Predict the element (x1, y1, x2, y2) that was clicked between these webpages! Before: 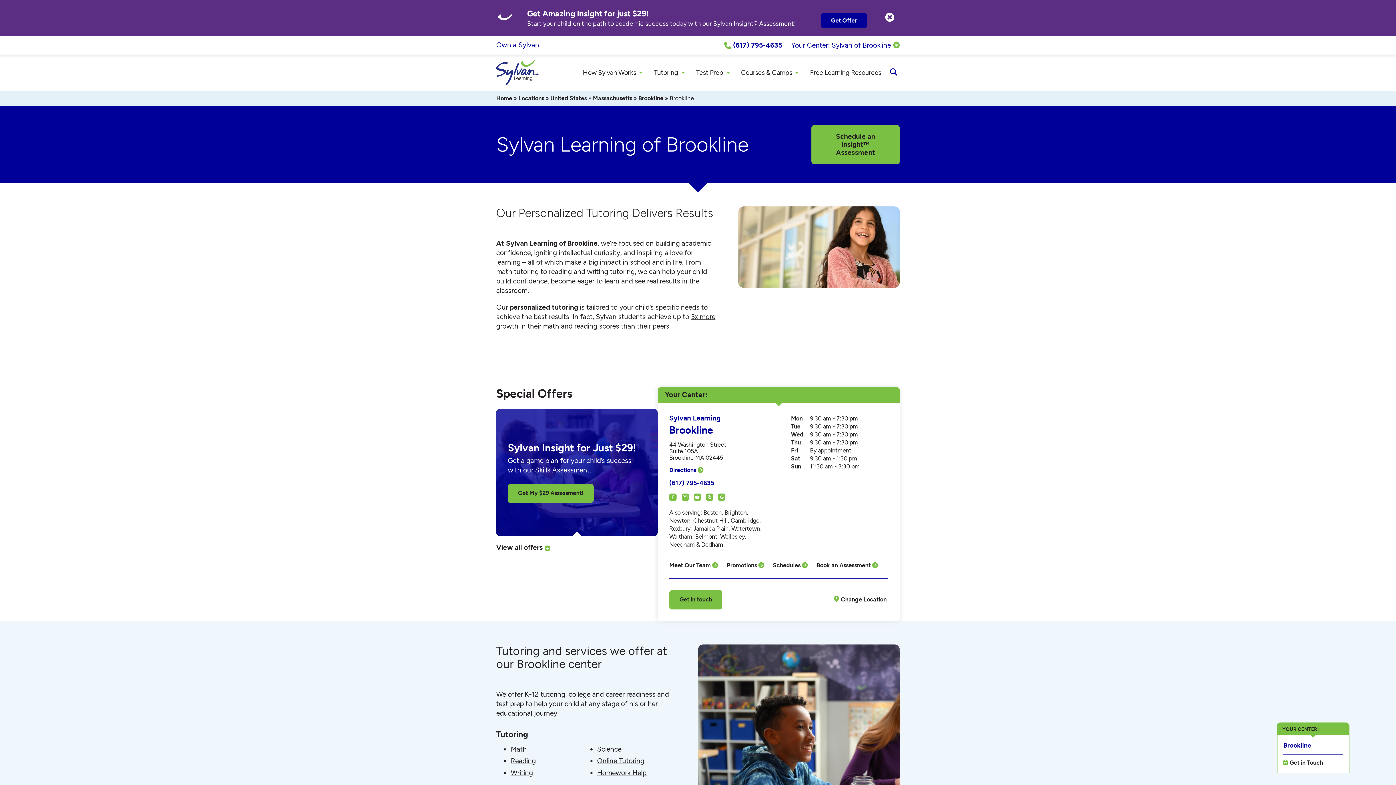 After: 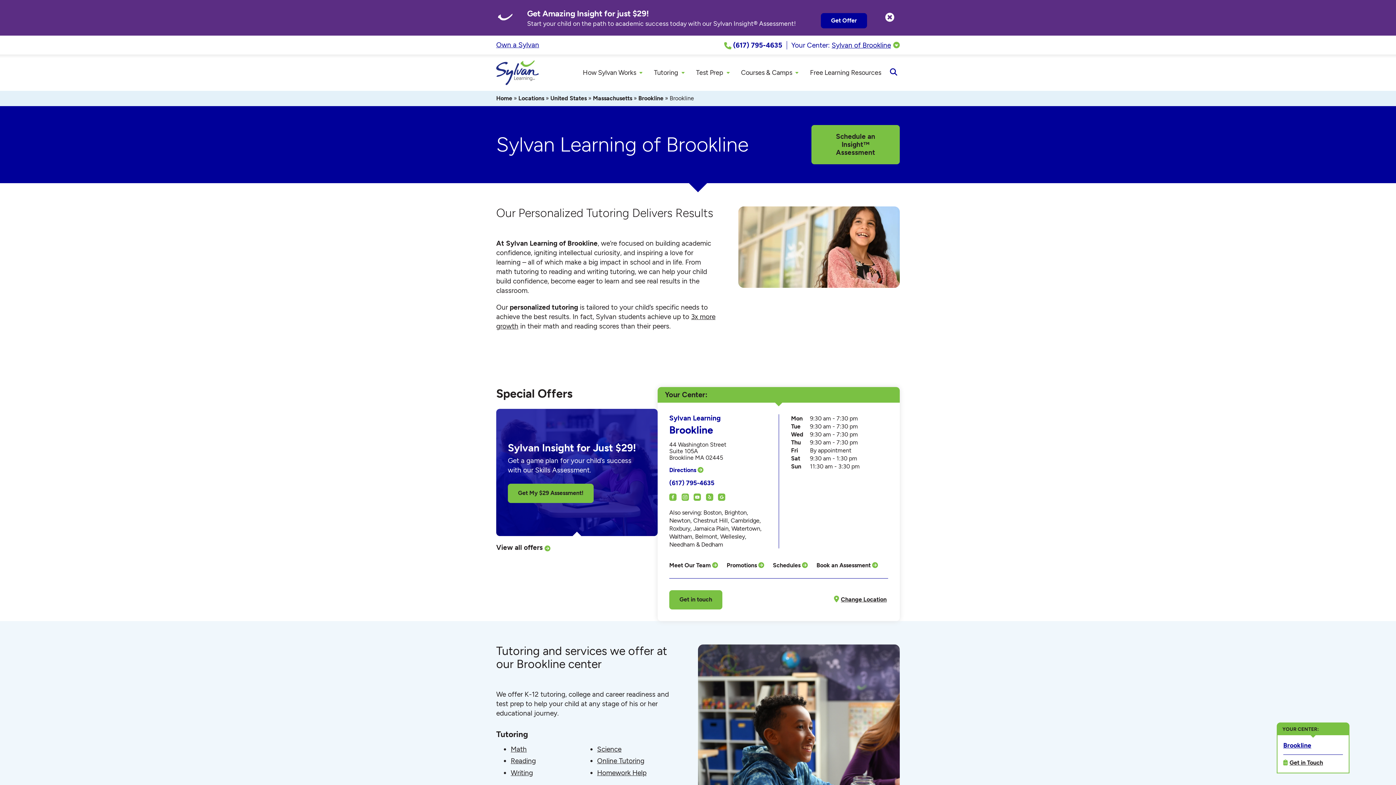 Action: label: (617) 795-4635 bbox: (719, 40, 787, 49)